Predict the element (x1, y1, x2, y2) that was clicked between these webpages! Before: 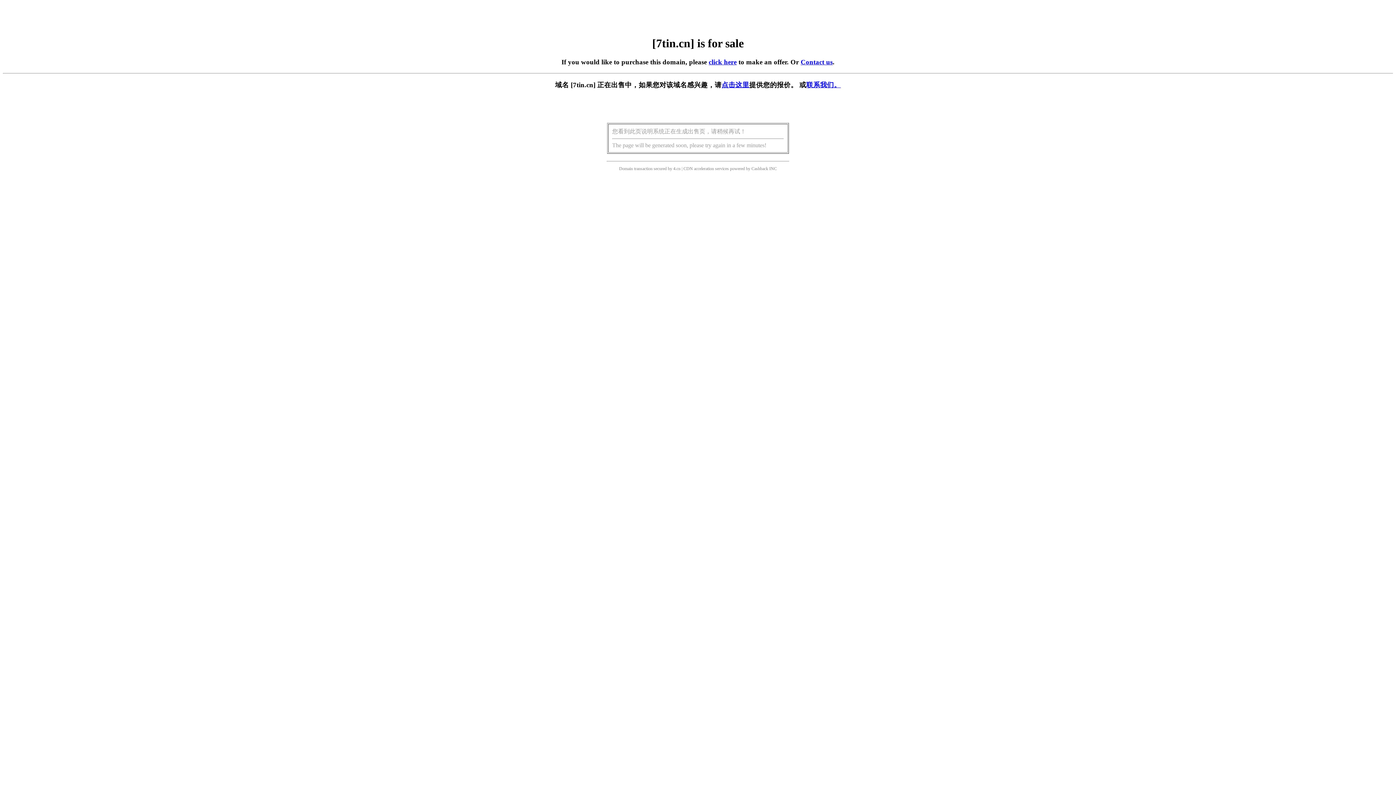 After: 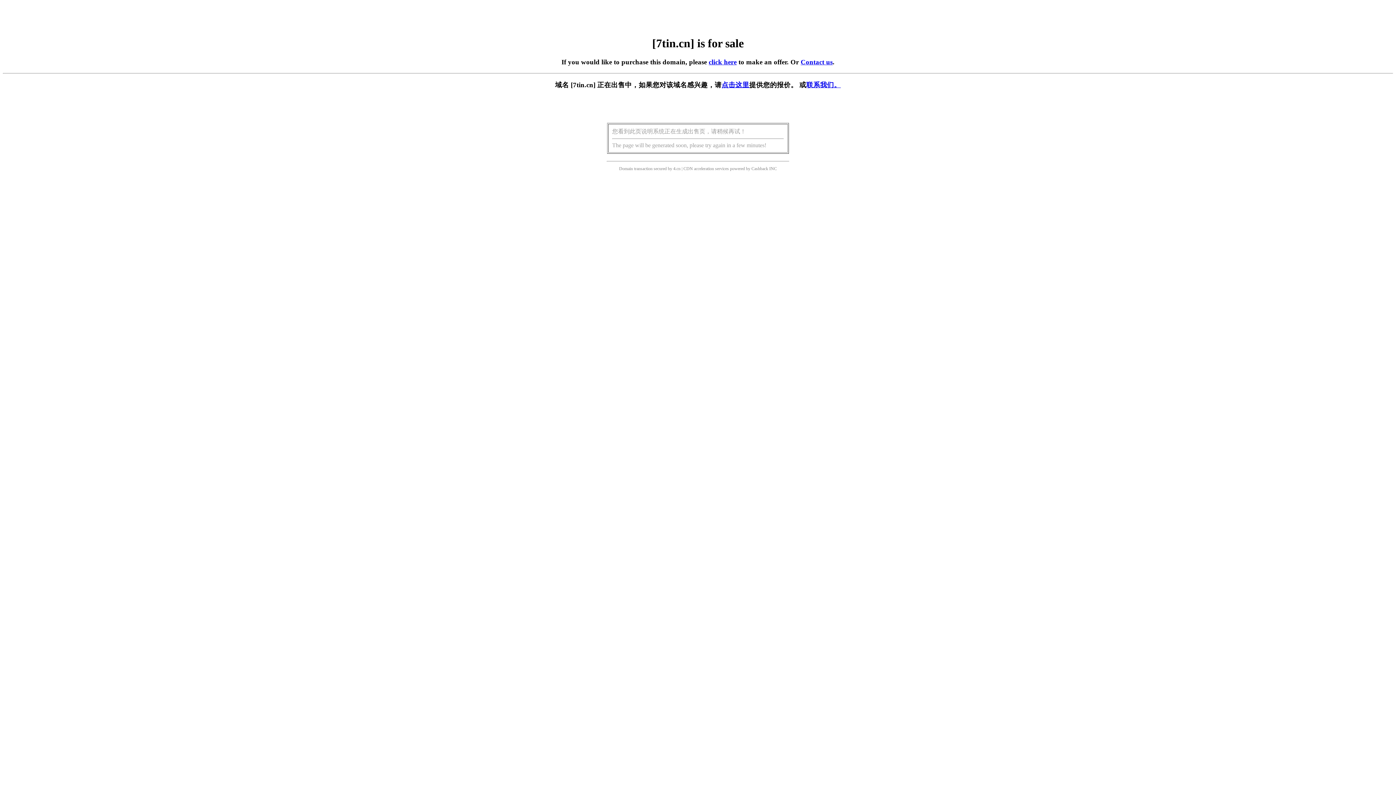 Action: bbox: (721, 81, 749, 88) label: 点击这里